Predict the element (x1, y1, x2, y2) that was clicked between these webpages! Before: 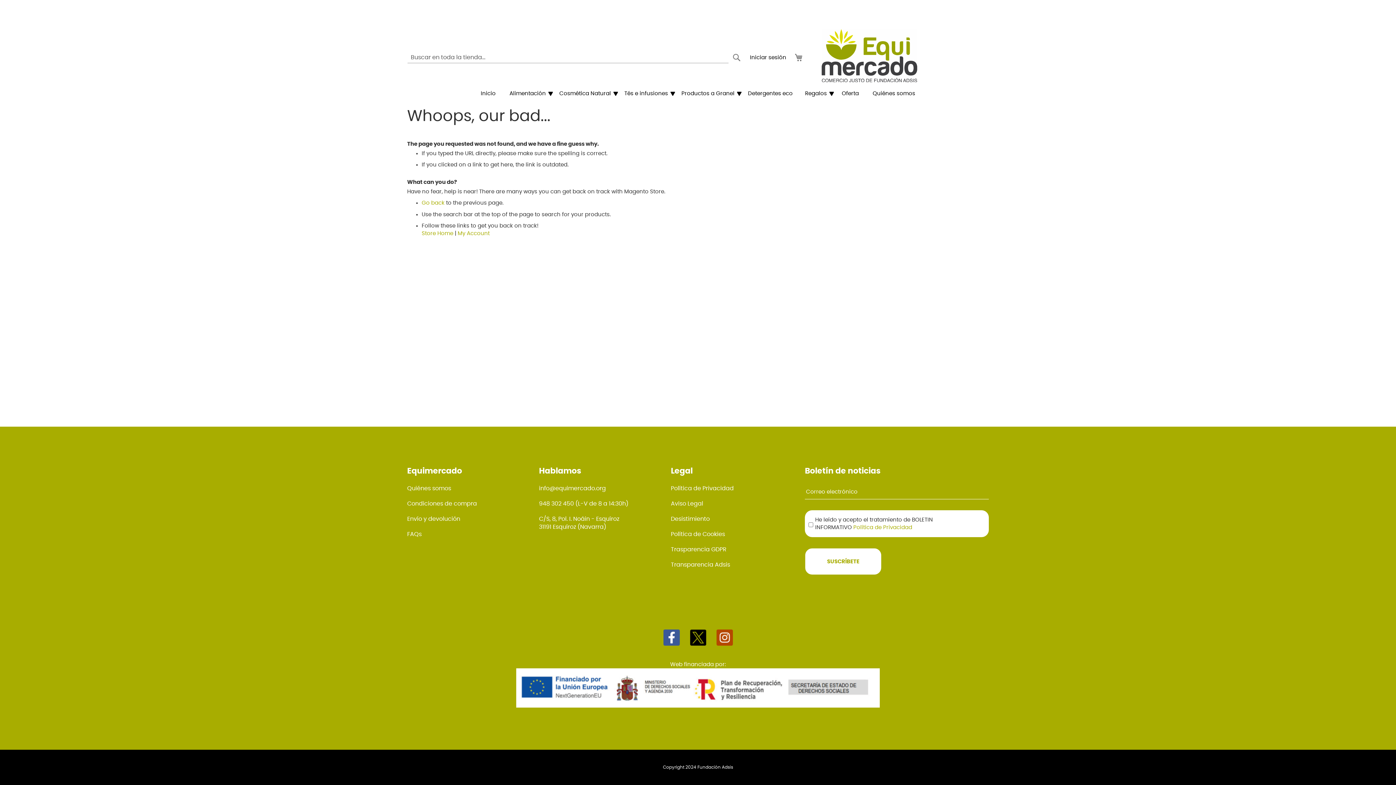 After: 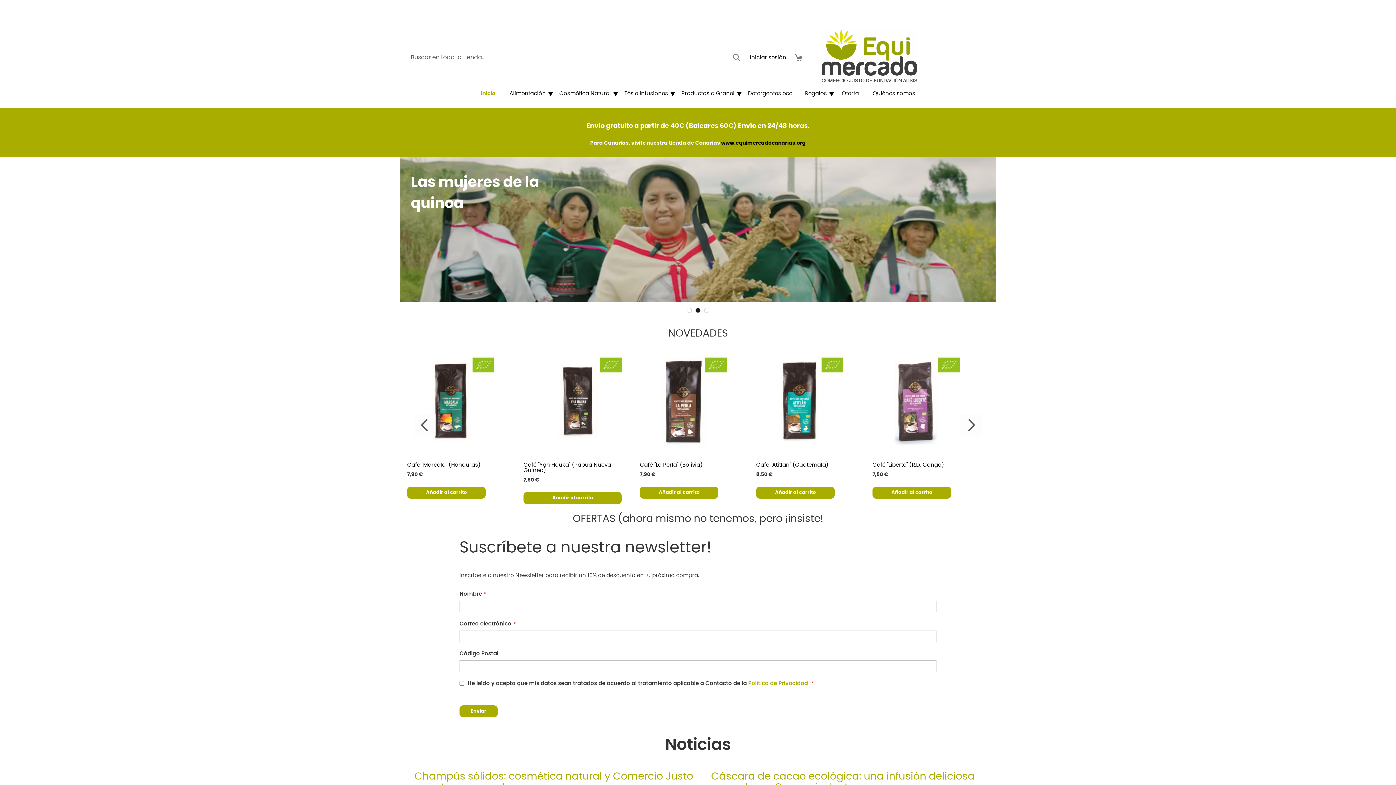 Action: bbox: (421, 231, 453, 236) label: Store Home